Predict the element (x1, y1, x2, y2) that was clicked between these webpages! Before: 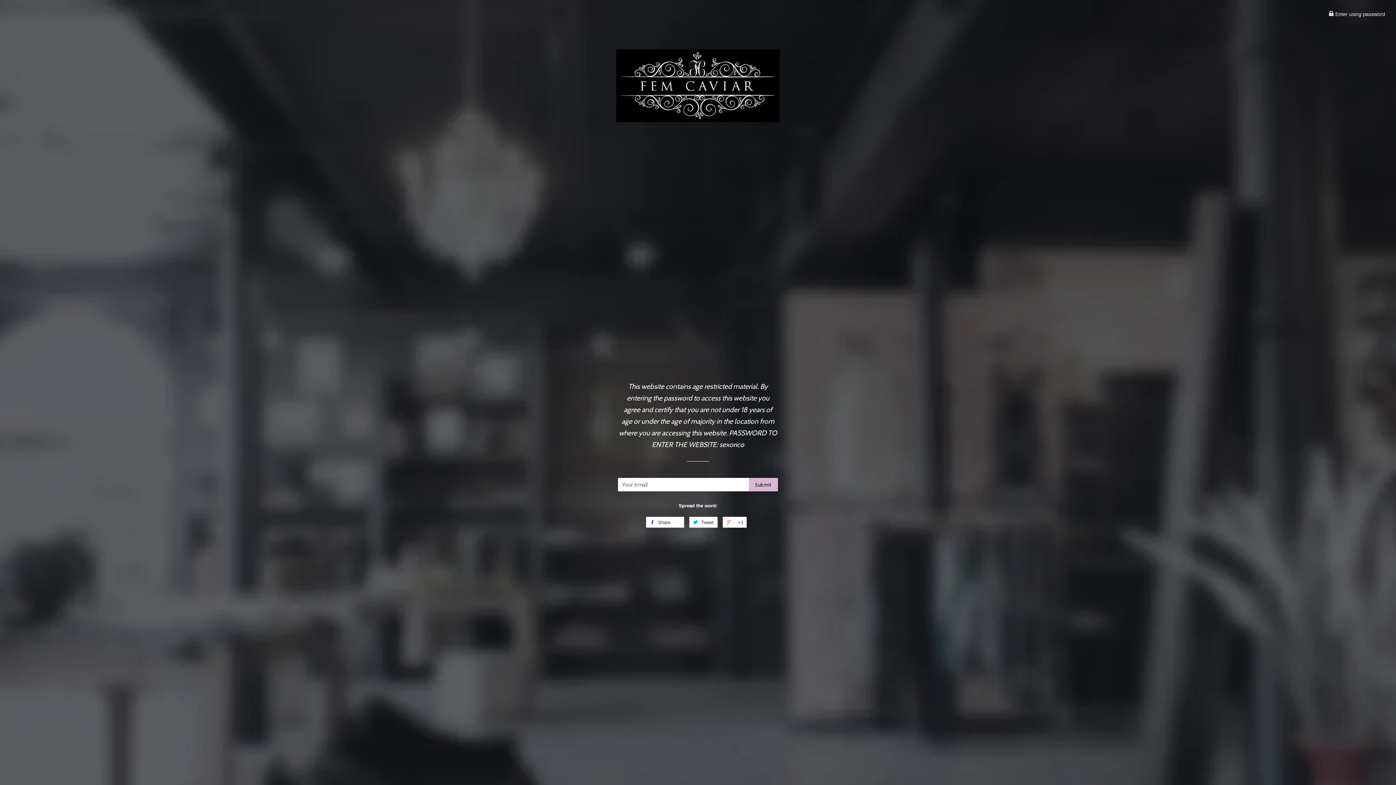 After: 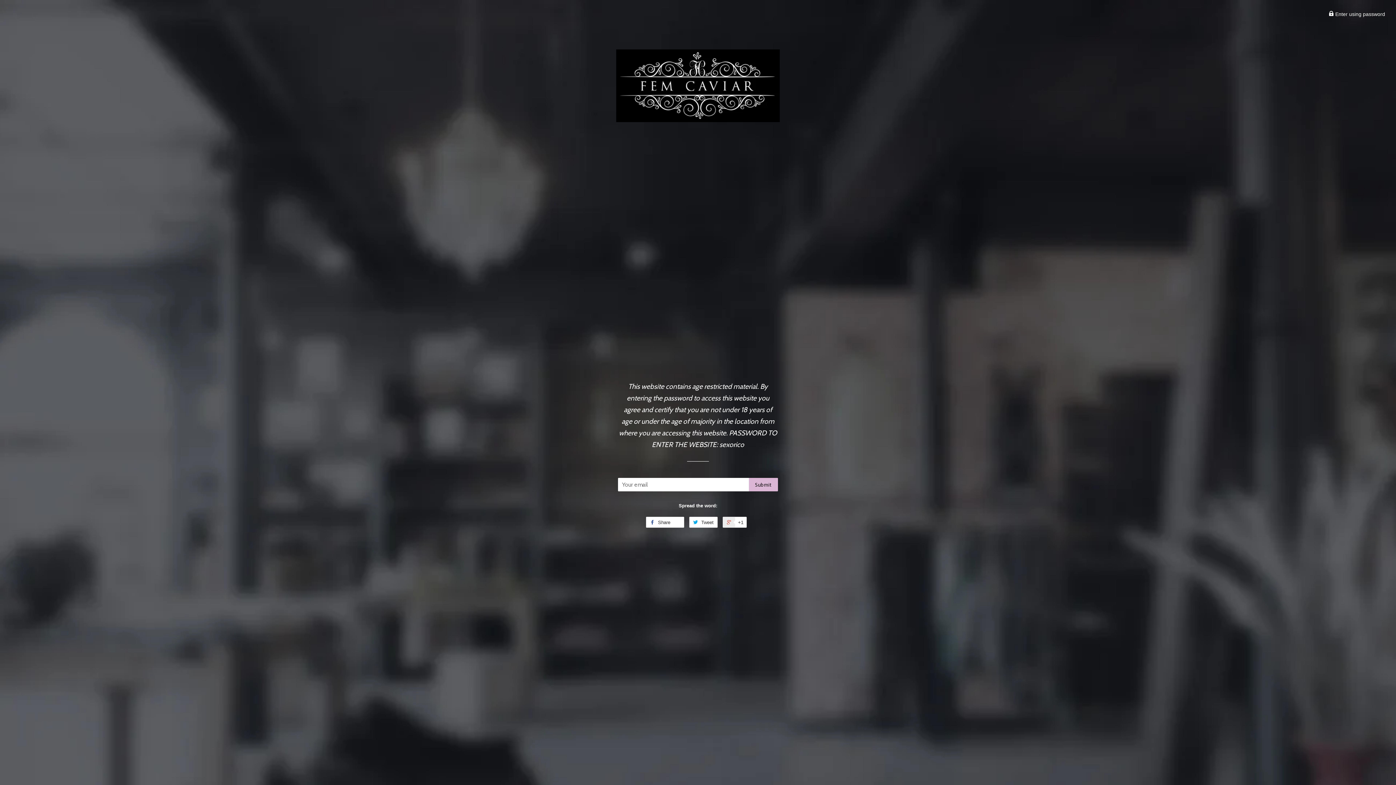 Action: bbox: (722, 517, 746, 528) label:  +1